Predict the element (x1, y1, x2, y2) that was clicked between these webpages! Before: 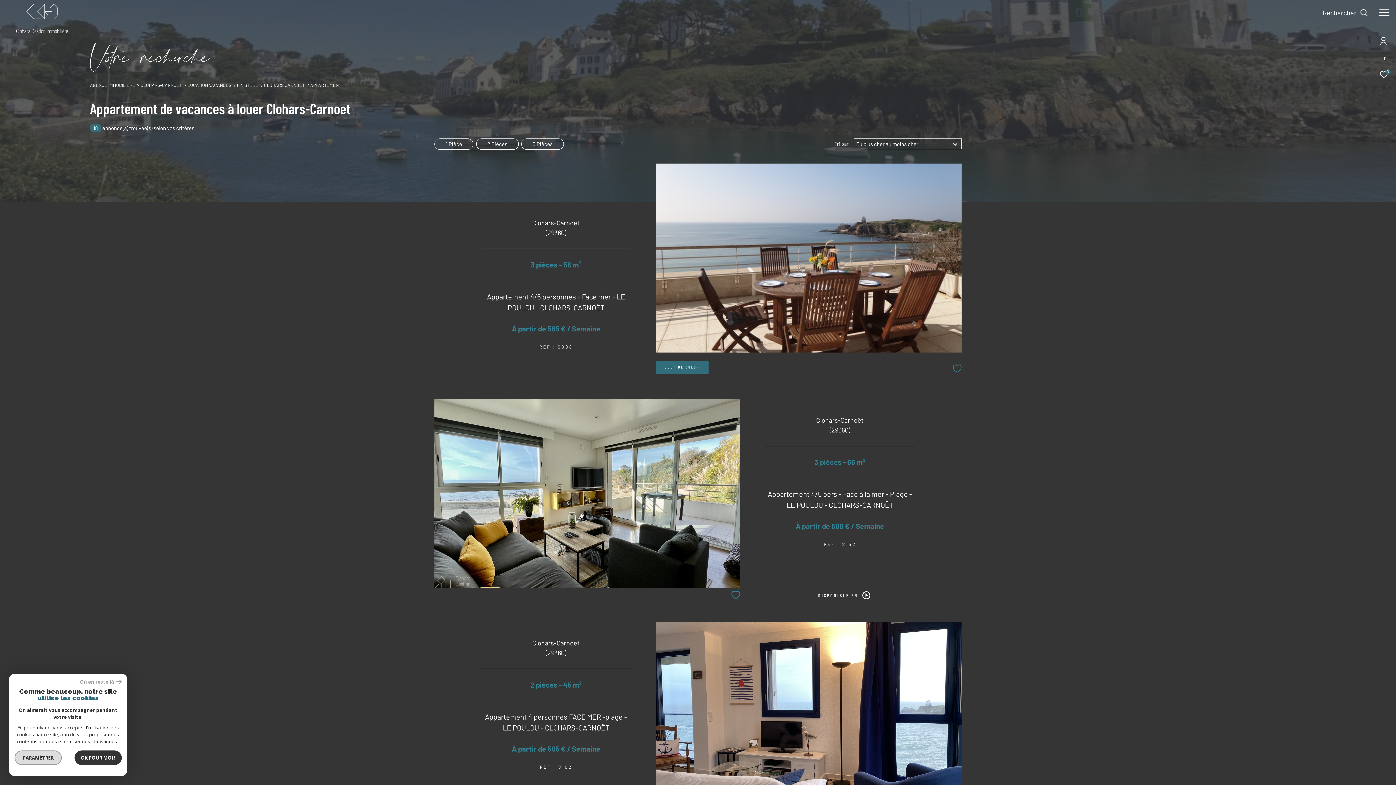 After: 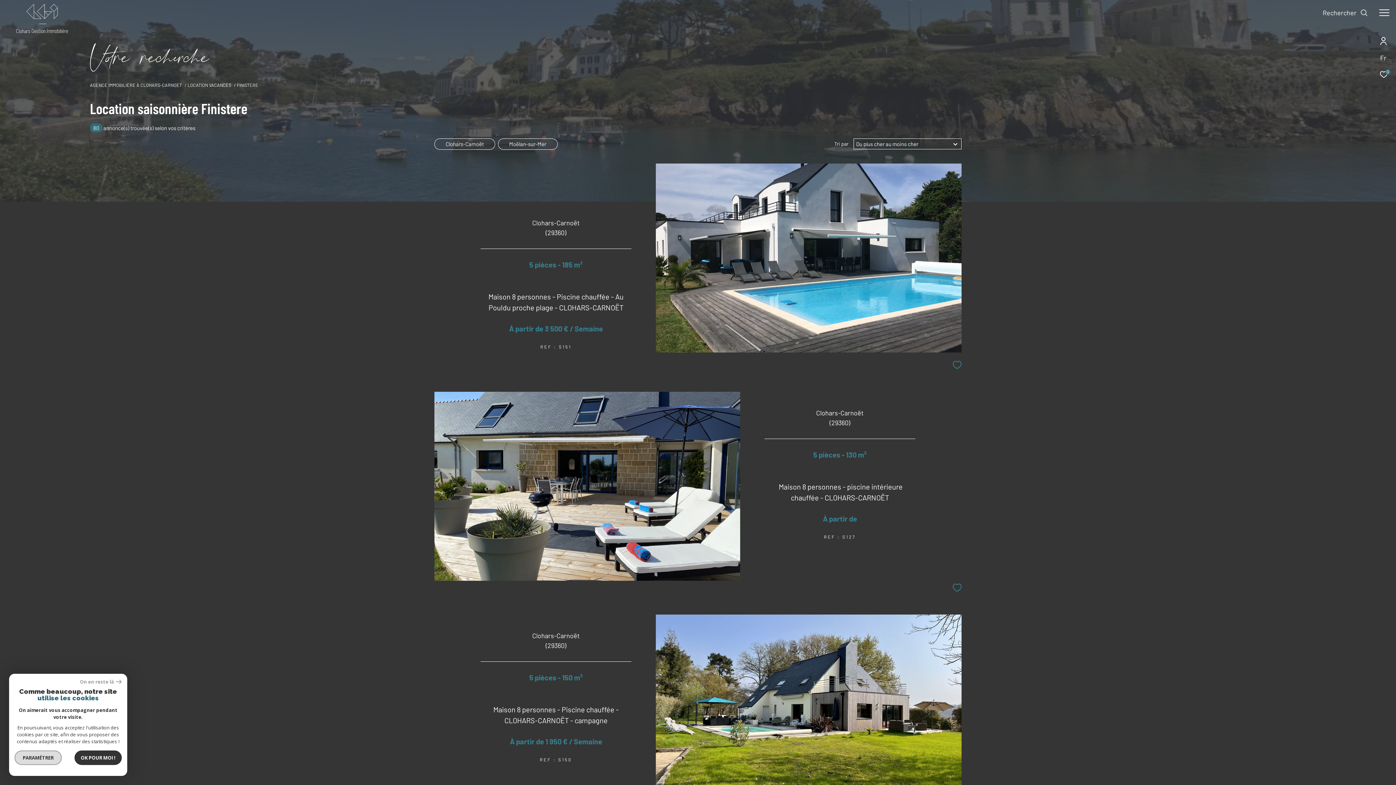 Action: bbox: (236, 82, 258, 87) label: FINISTERE